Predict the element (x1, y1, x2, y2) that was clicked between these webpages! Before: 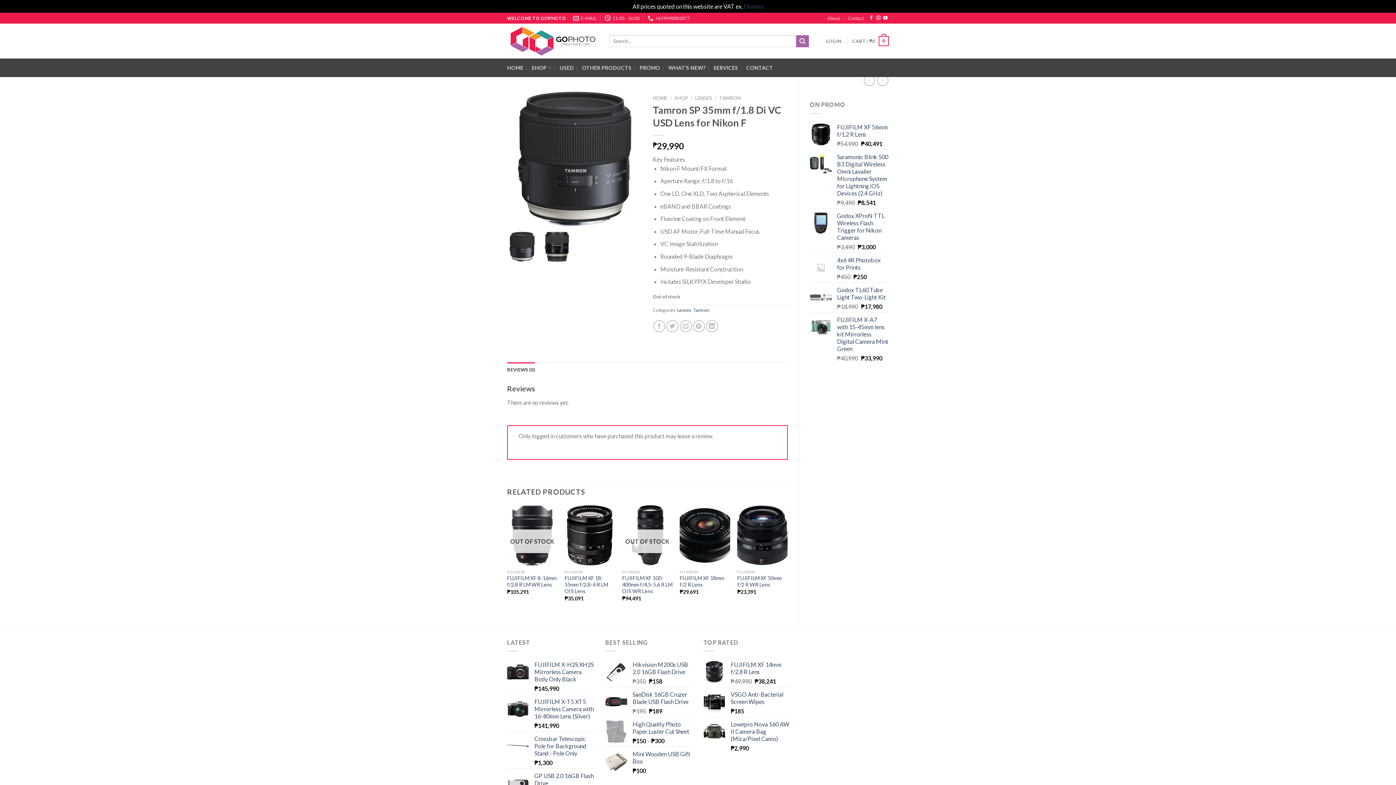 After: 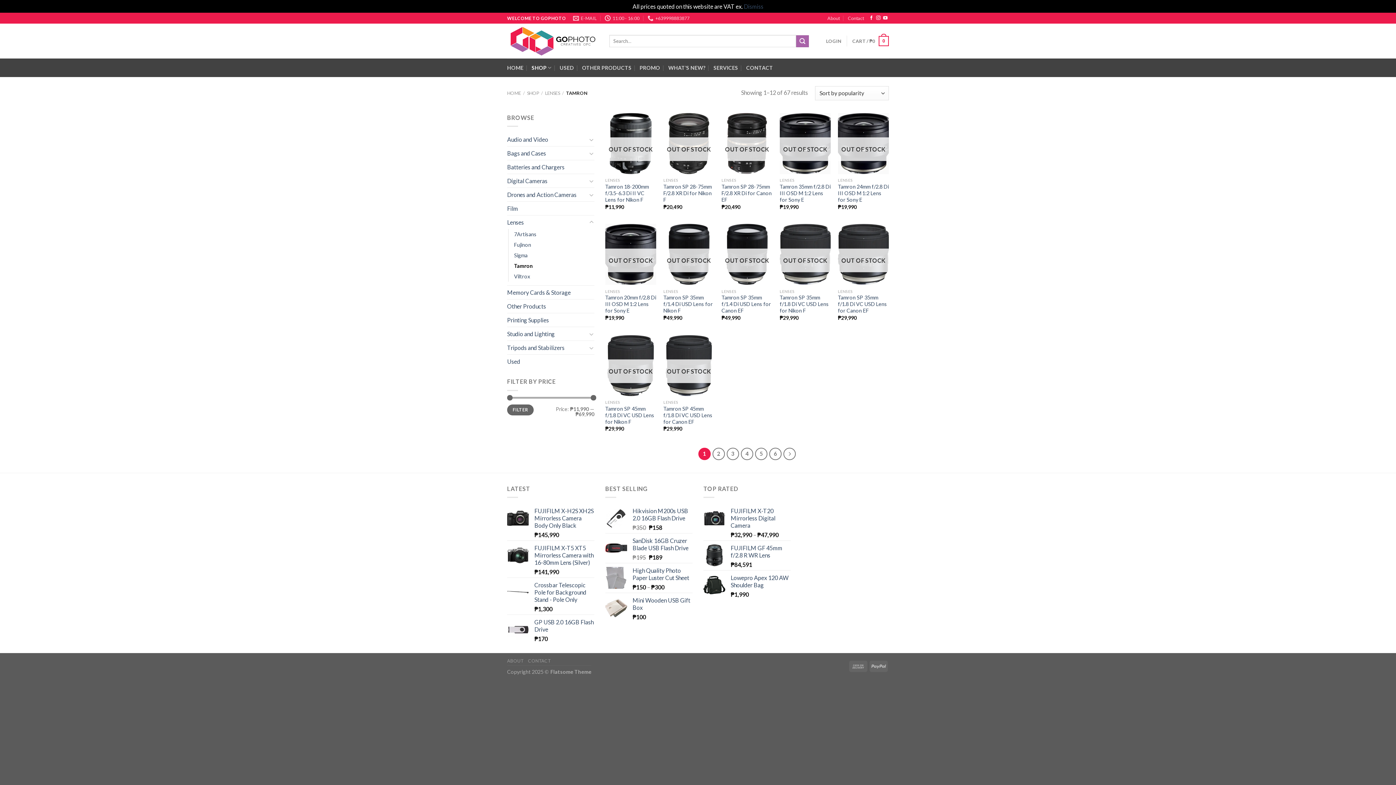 Action: bbox: (693, 307, 709, 312) label: Tamron